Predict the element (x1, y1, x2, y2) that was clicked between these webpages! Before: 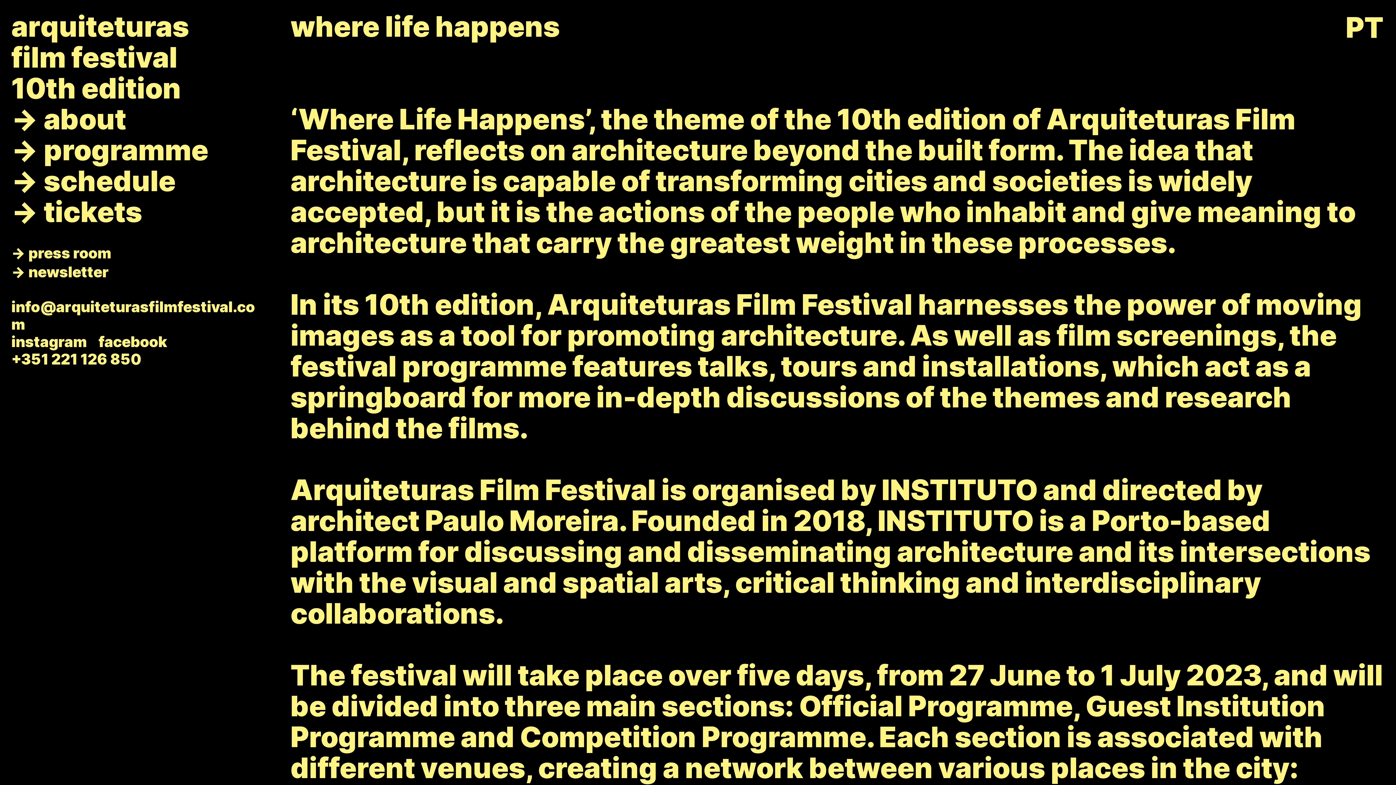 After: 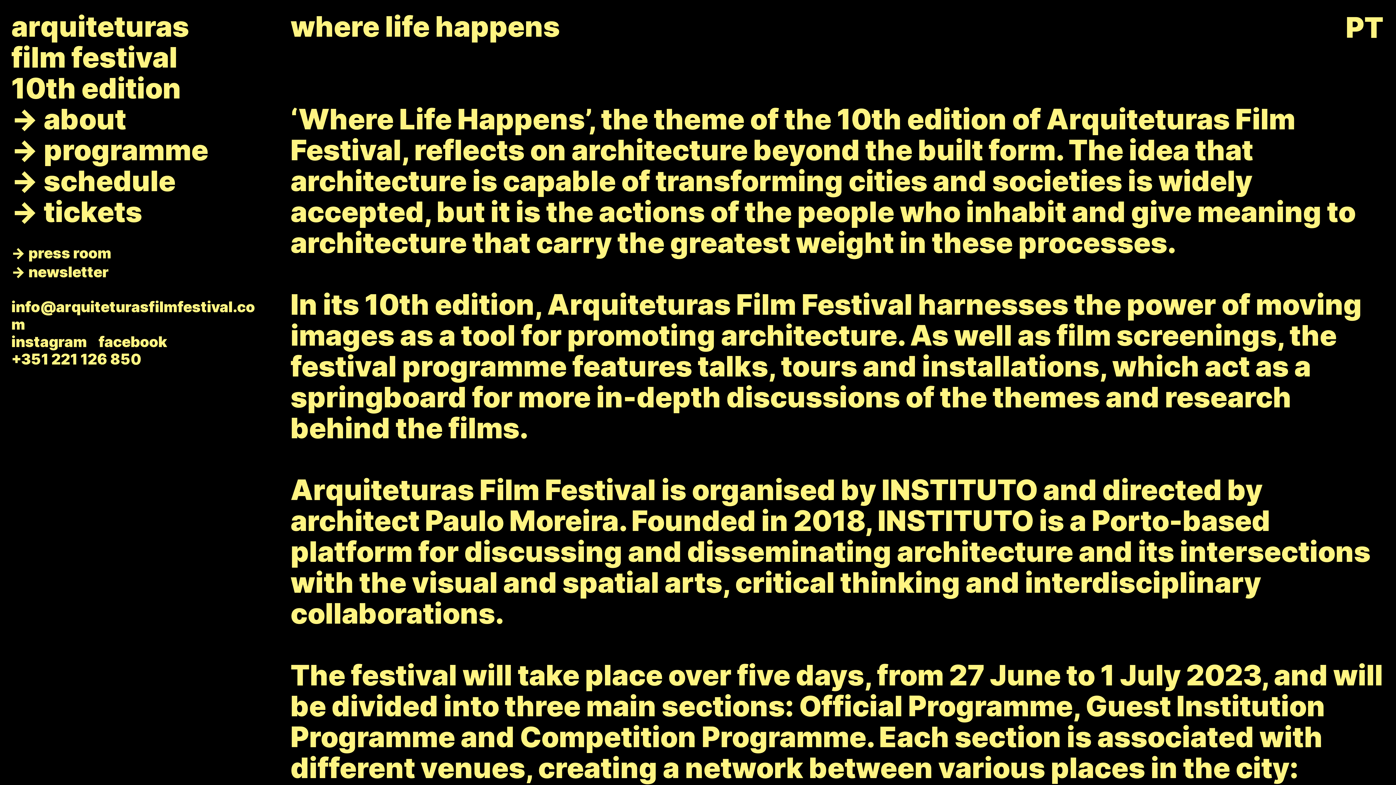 Action: bbox: (11, 333, 15, 350) label: i